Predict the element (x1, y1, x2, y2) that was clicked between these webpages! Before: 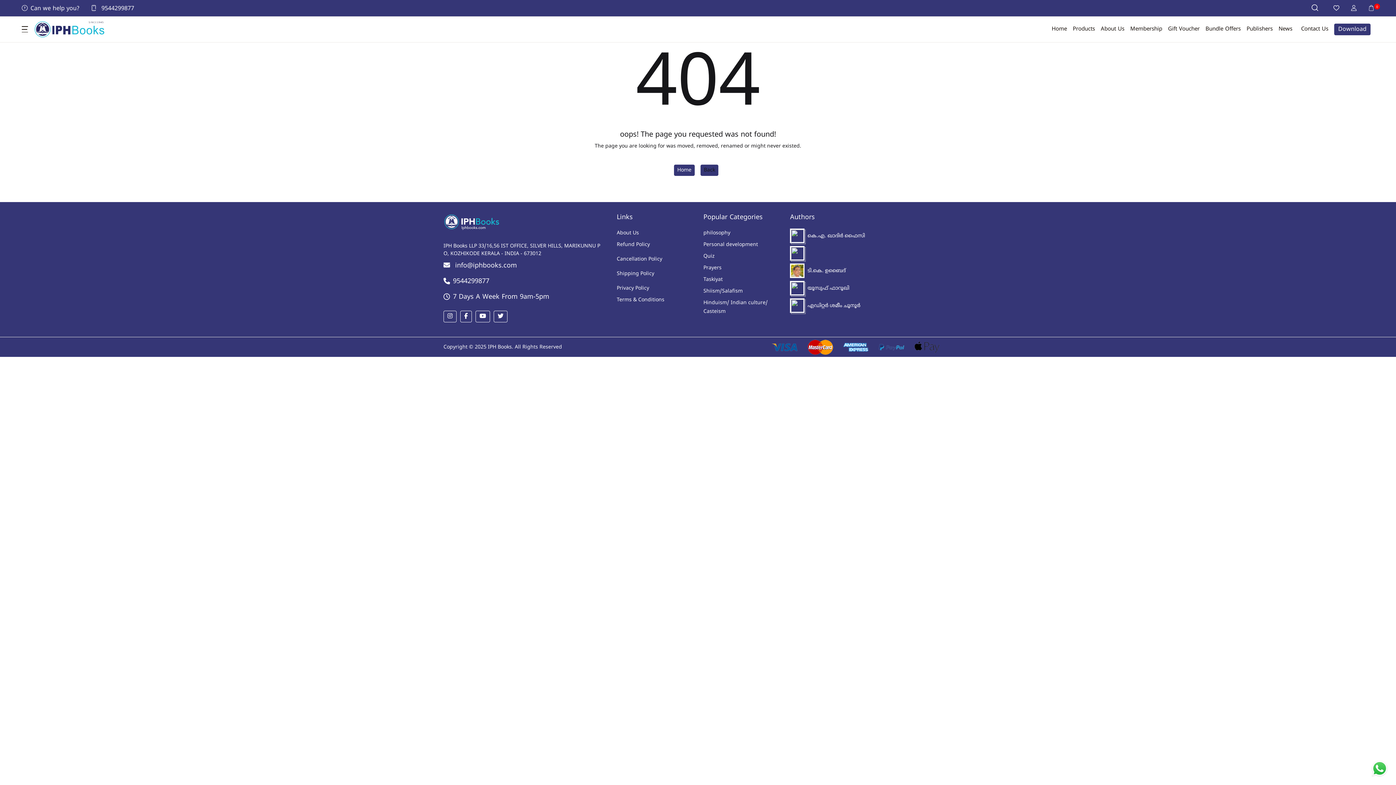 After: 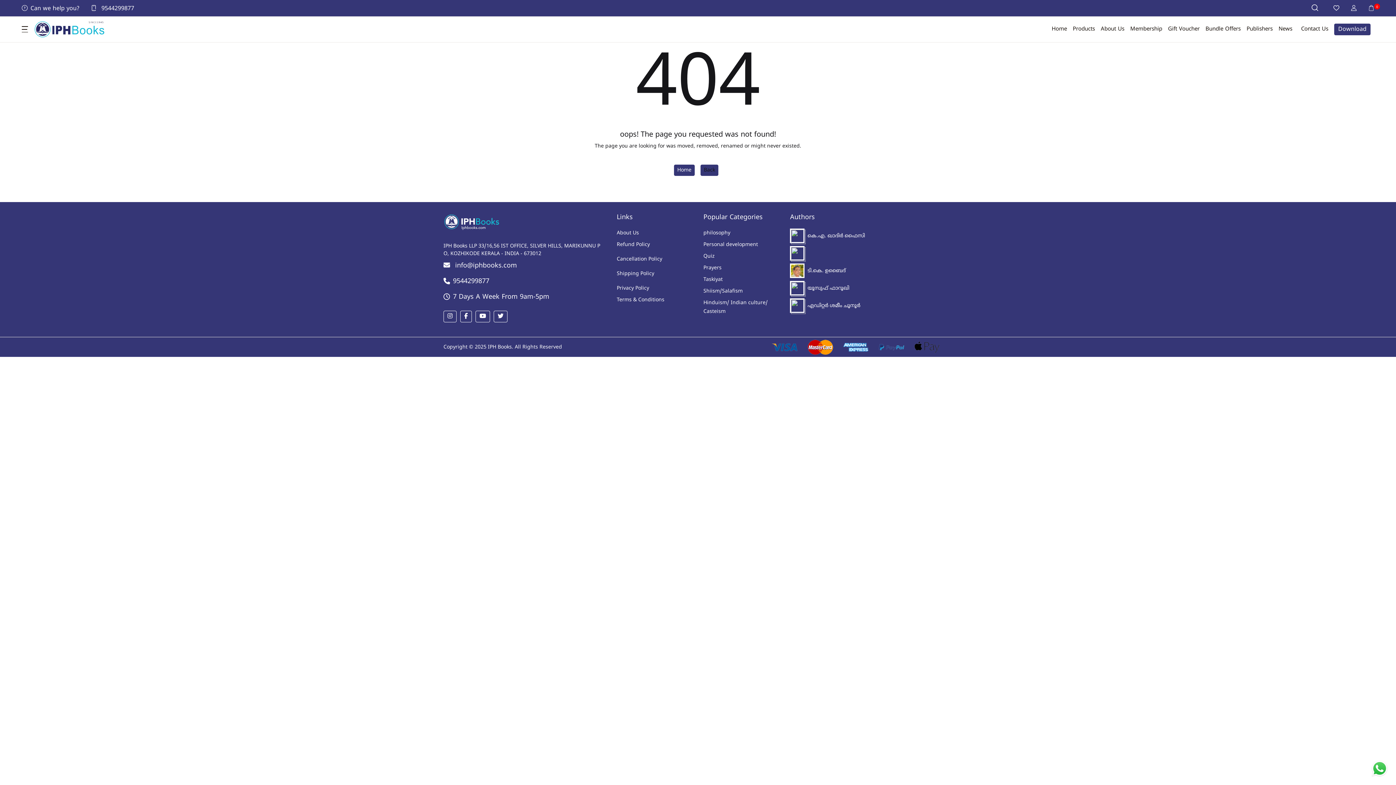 Action: bbox: (16, 0, 85, 15) label: Can we help you?